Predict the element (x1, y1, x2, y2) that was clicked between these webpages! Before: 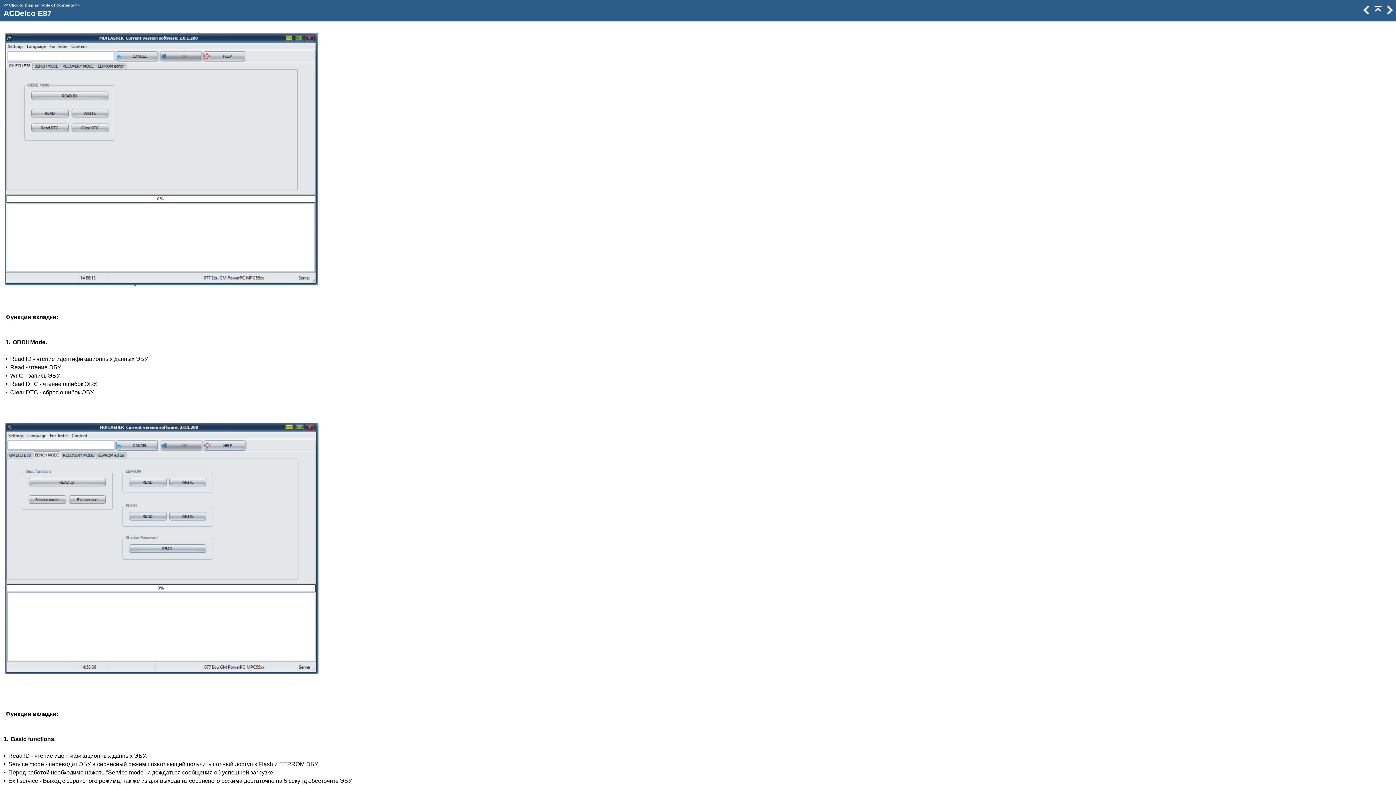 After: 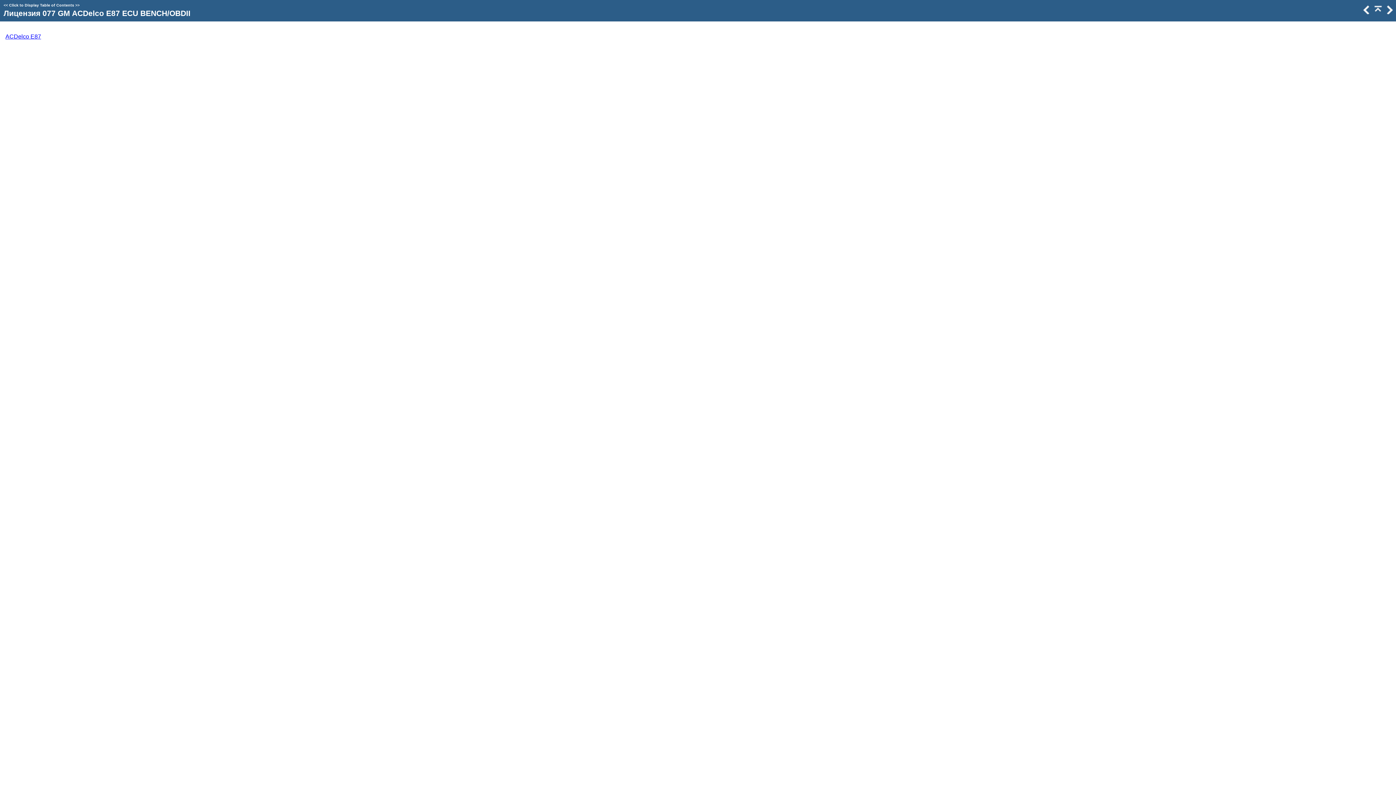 Action: bbox: (1372, 9, 1382, 15)